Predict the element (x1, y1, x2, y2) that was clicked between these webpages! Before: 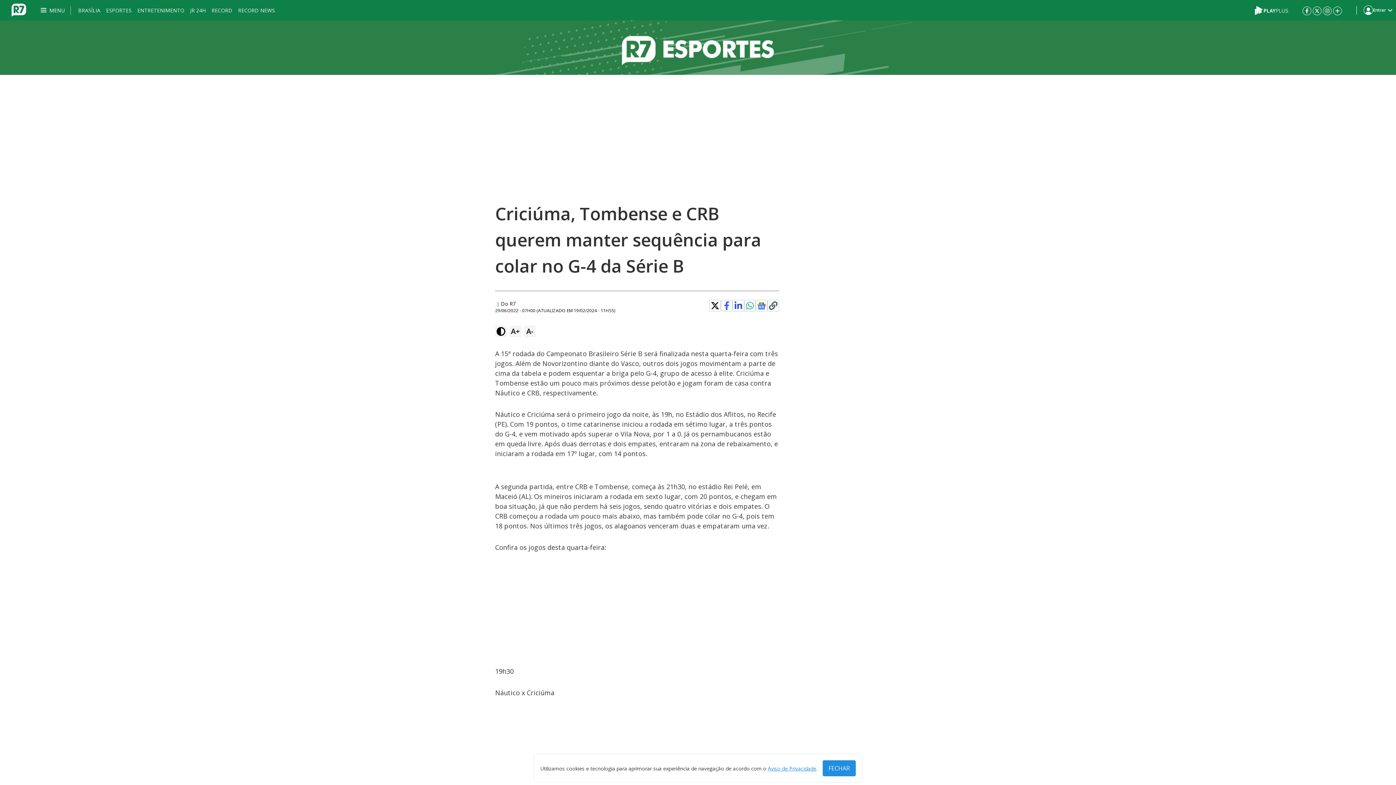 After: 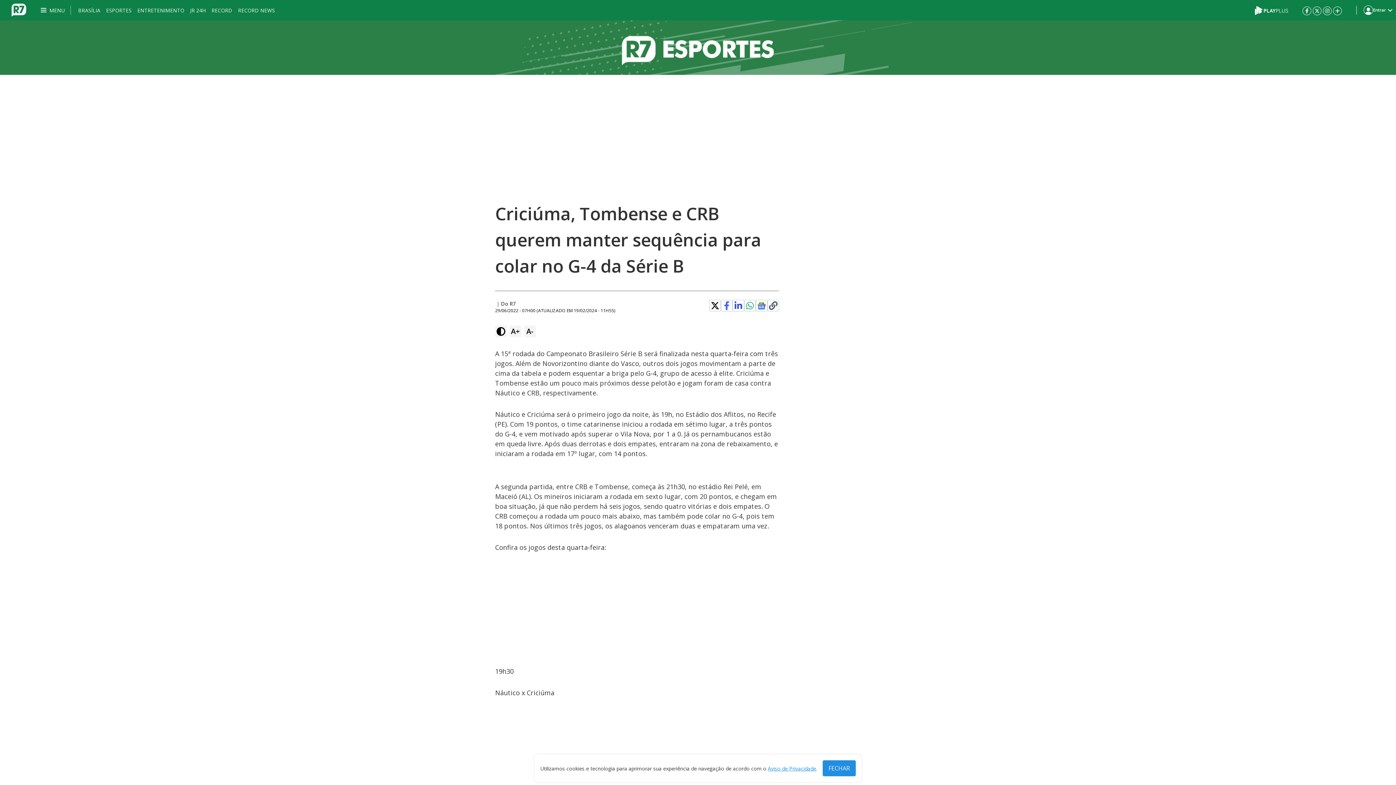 Action: bbox: (768, 765, 816, 772) label: Aviso de Privacidade